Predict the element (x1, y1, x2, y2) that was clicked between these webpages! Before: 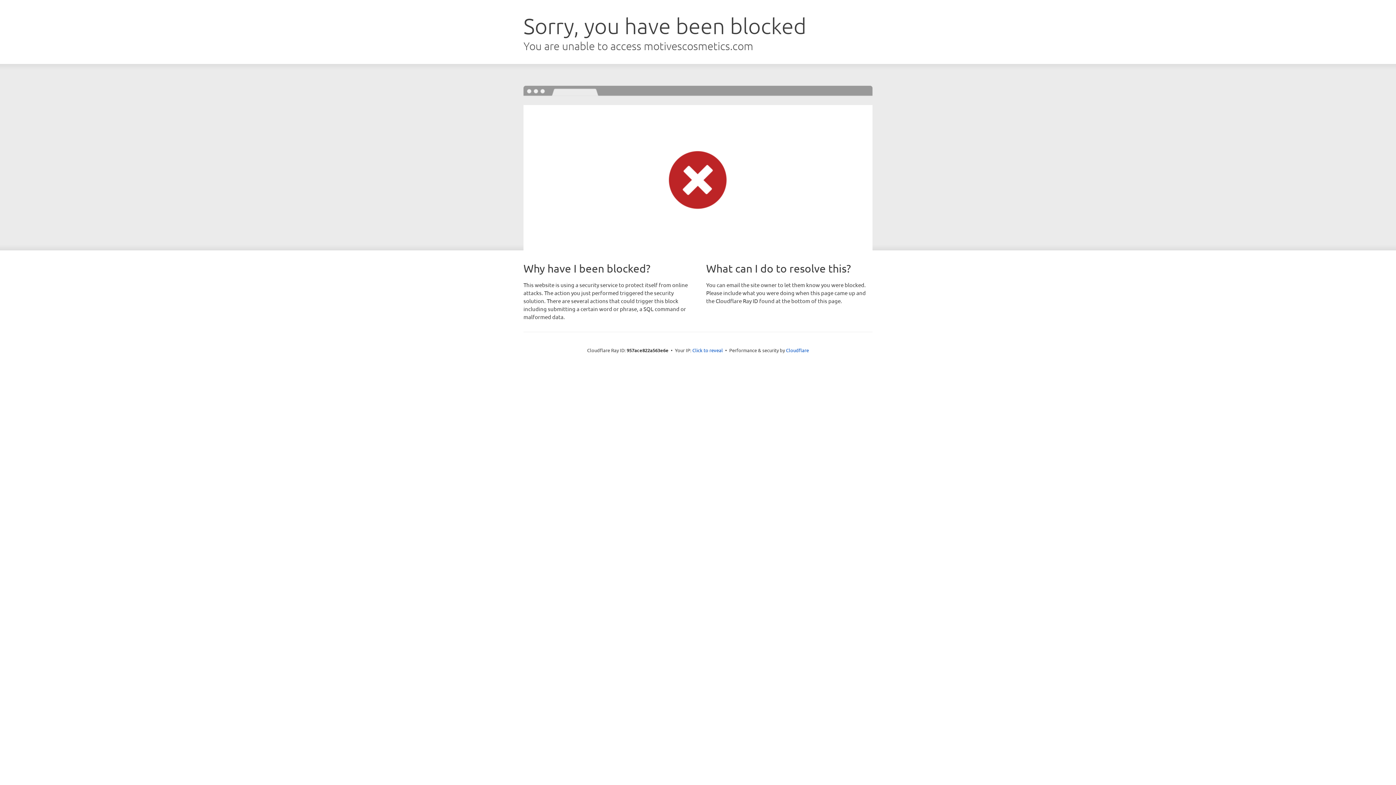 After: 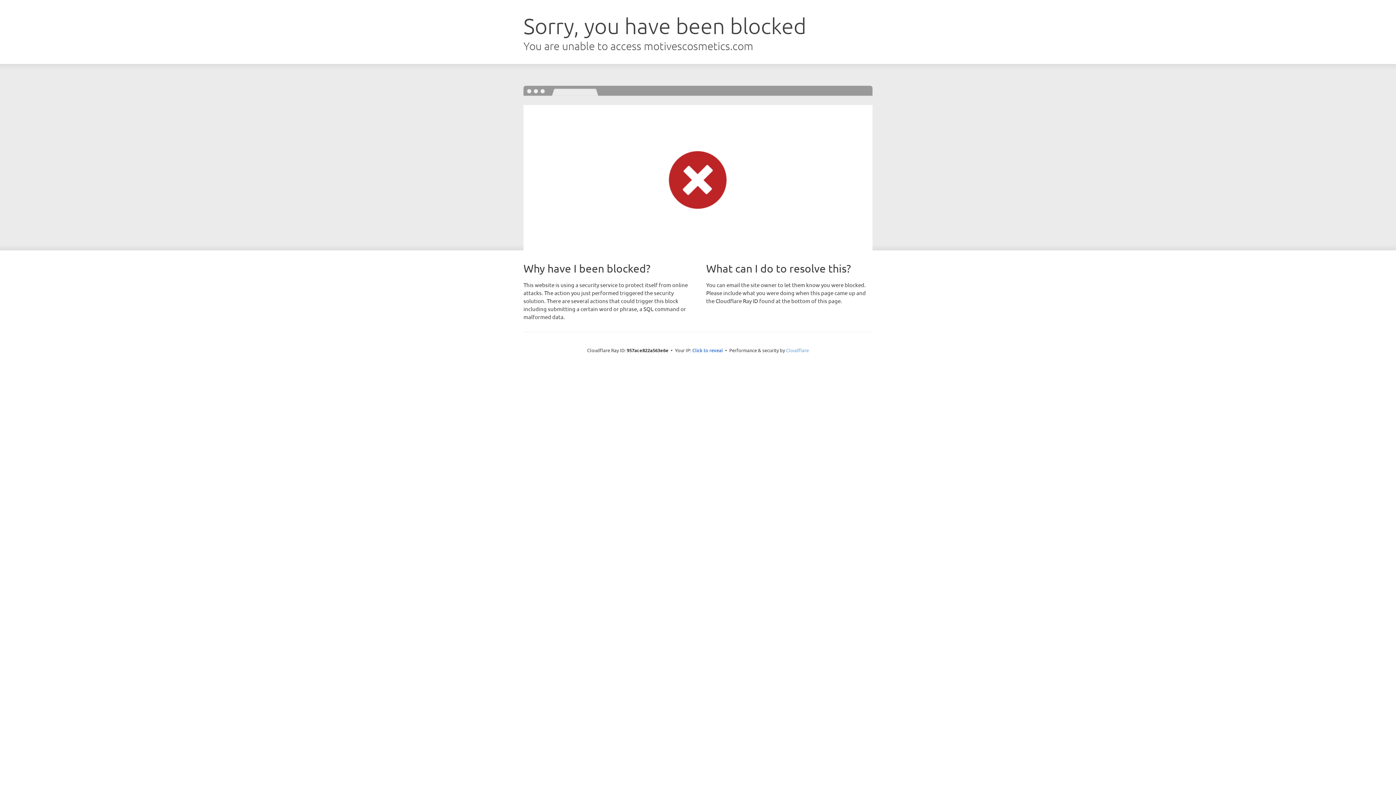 Action: label: Cloudflare bbox: (786, 347, 809, 353)